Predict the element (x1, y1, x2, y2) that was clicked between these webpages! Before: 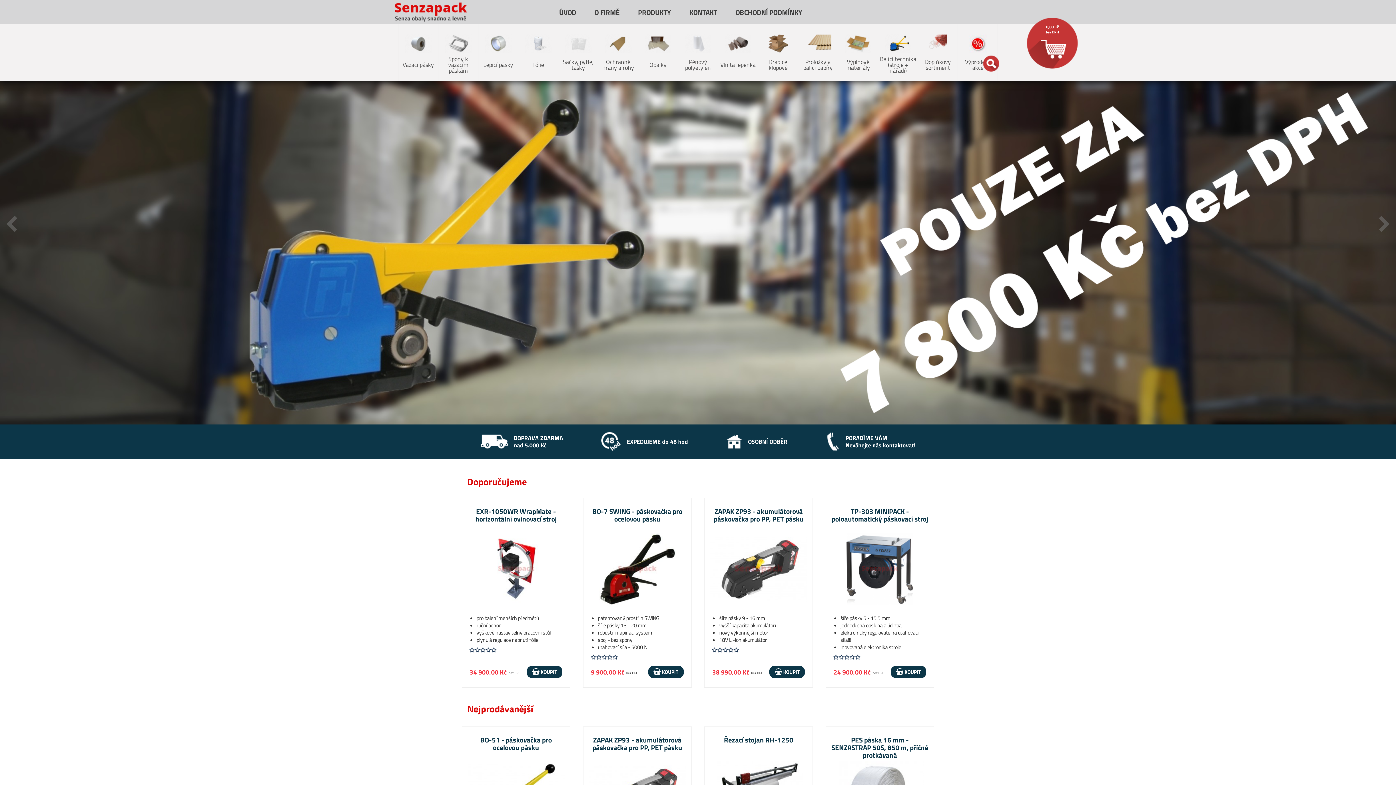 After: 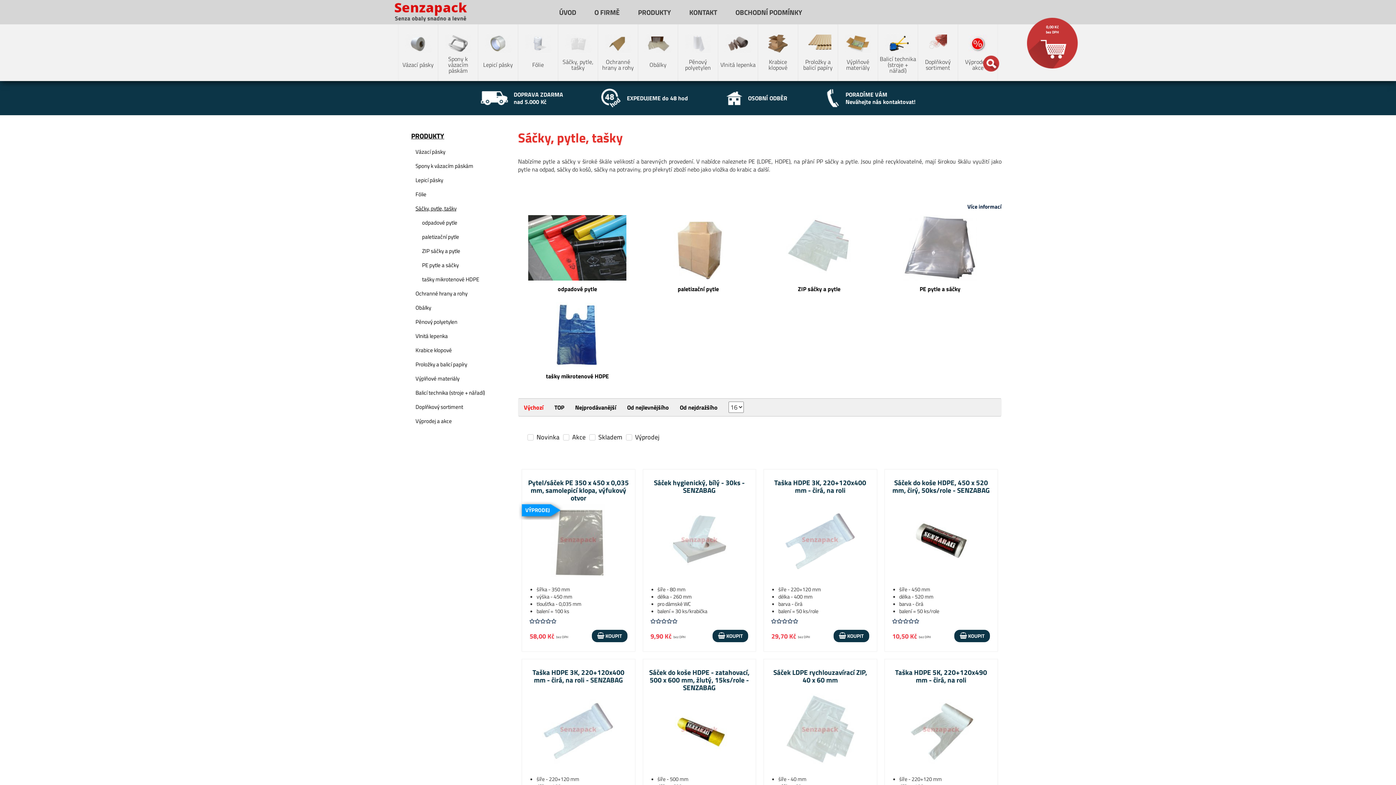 Action: label: Sáčky, pytle, tašky bbox: (559, 31, 597, 73)